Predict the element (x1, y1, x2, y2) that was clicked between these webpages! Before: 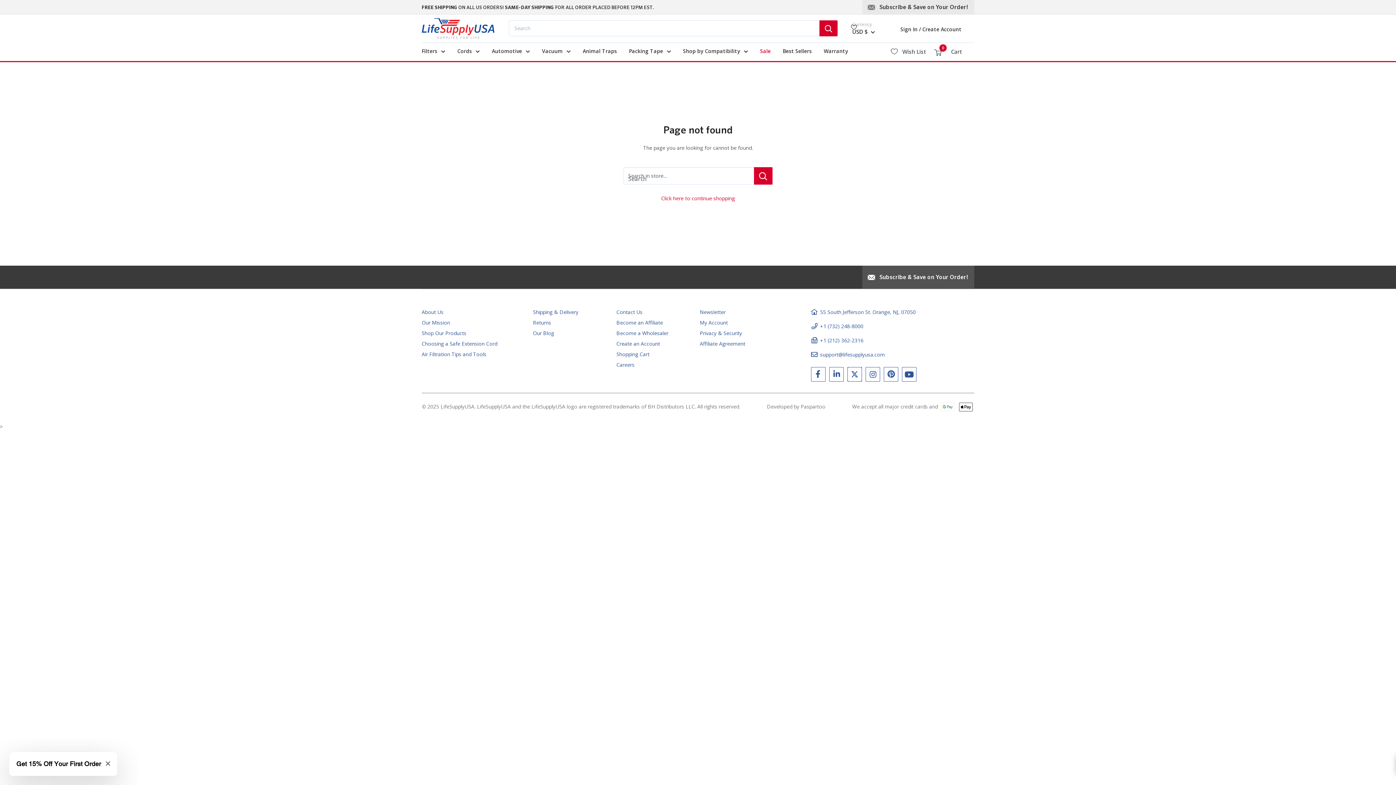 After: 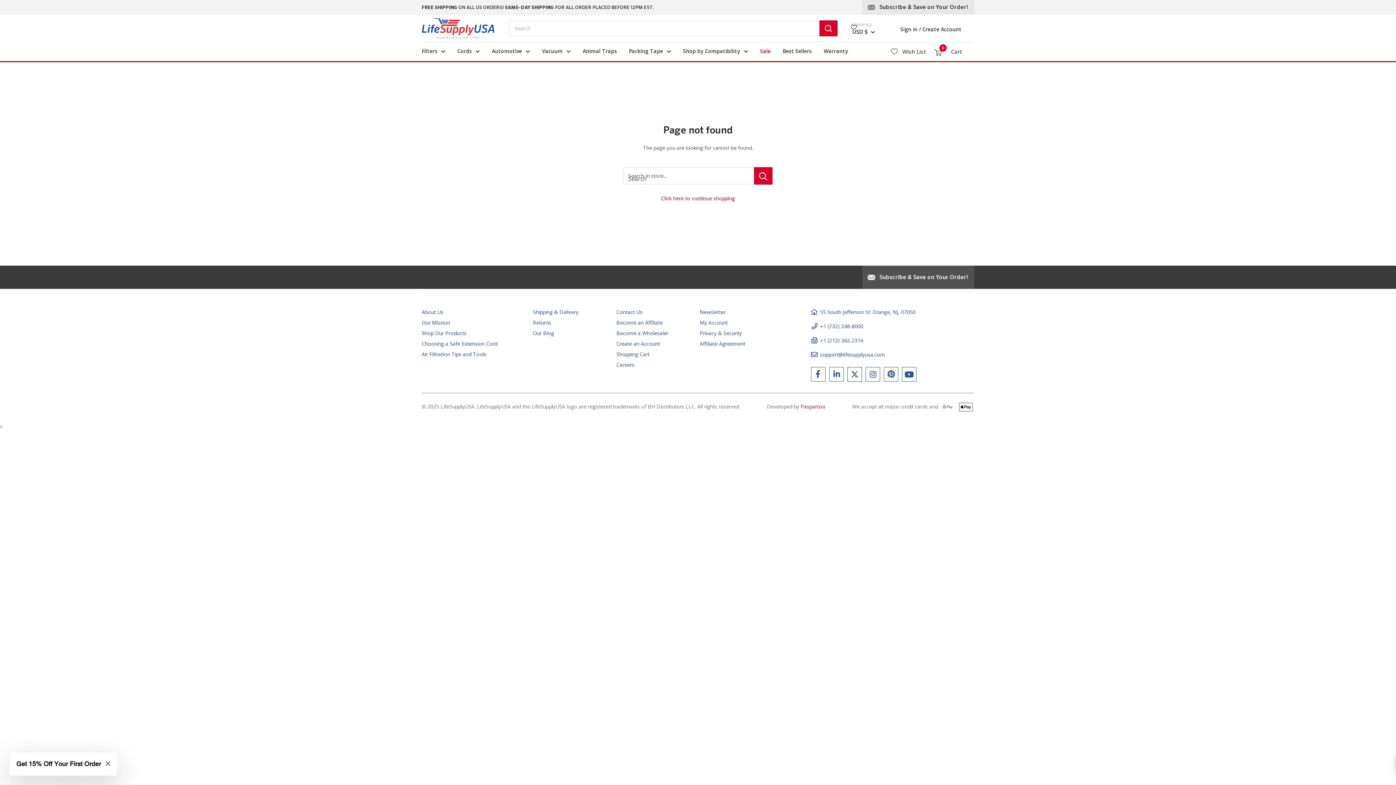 Action: bbox: (800, 403, 825, 410) label: Paspartoo